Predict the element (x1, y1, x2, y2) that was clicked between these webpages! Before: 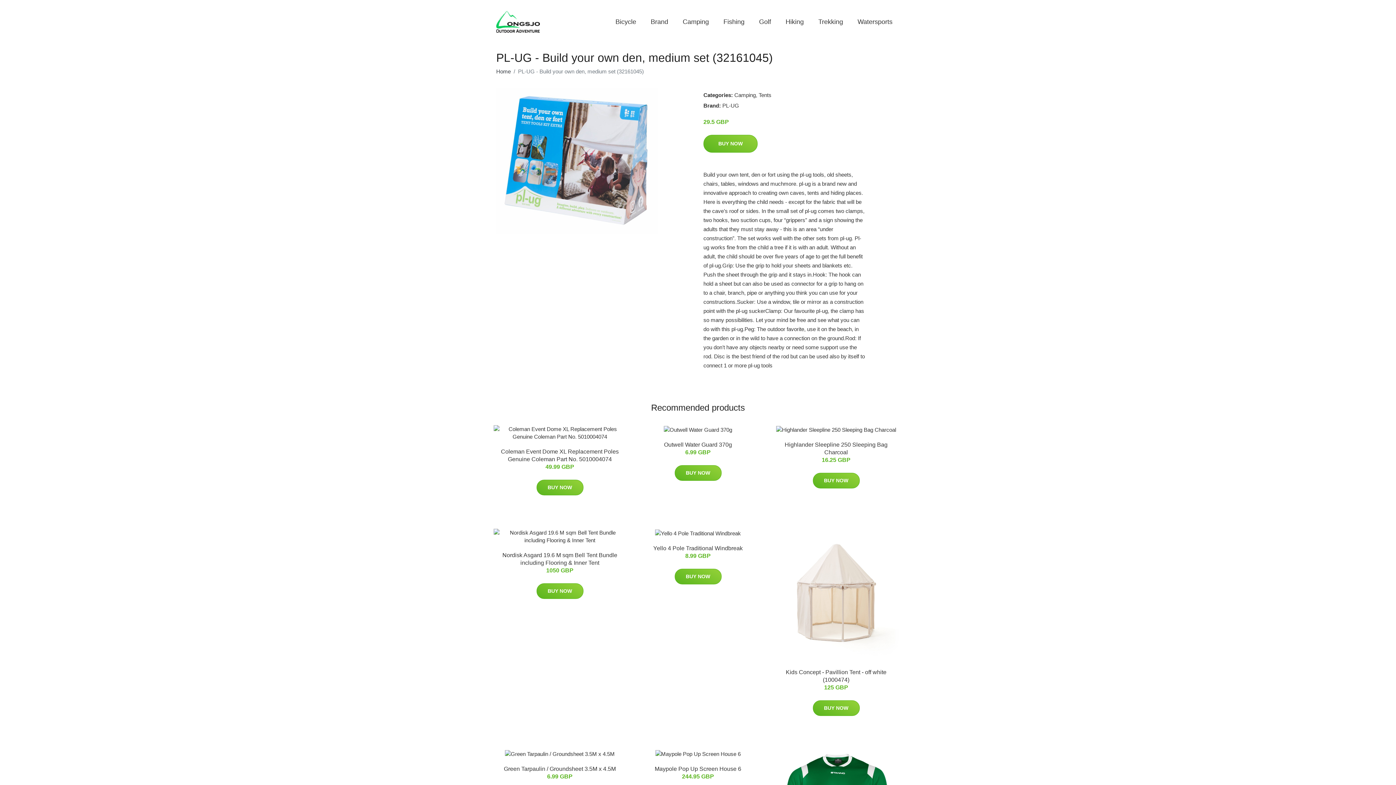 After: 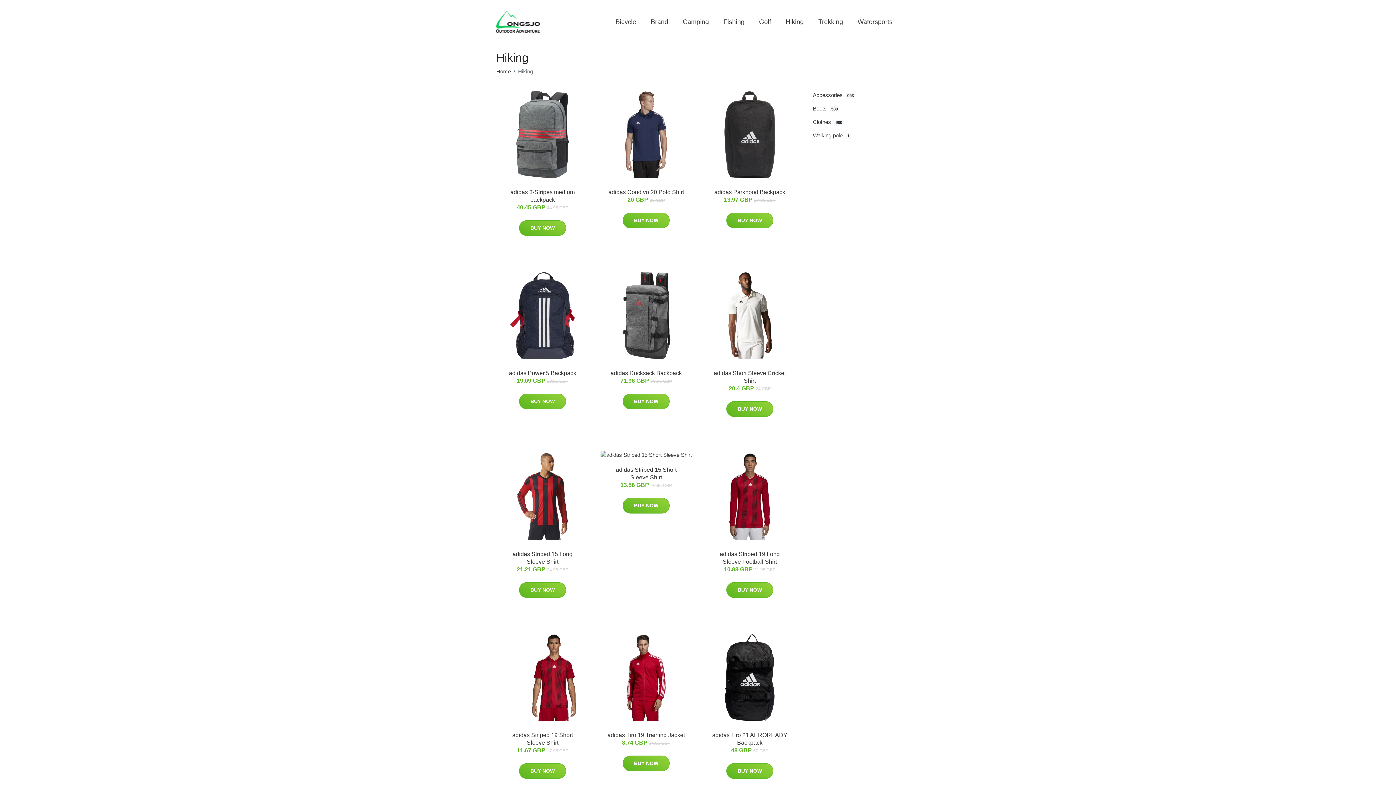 Action: label: Hiking bbox: (778, 10, 811, 33)